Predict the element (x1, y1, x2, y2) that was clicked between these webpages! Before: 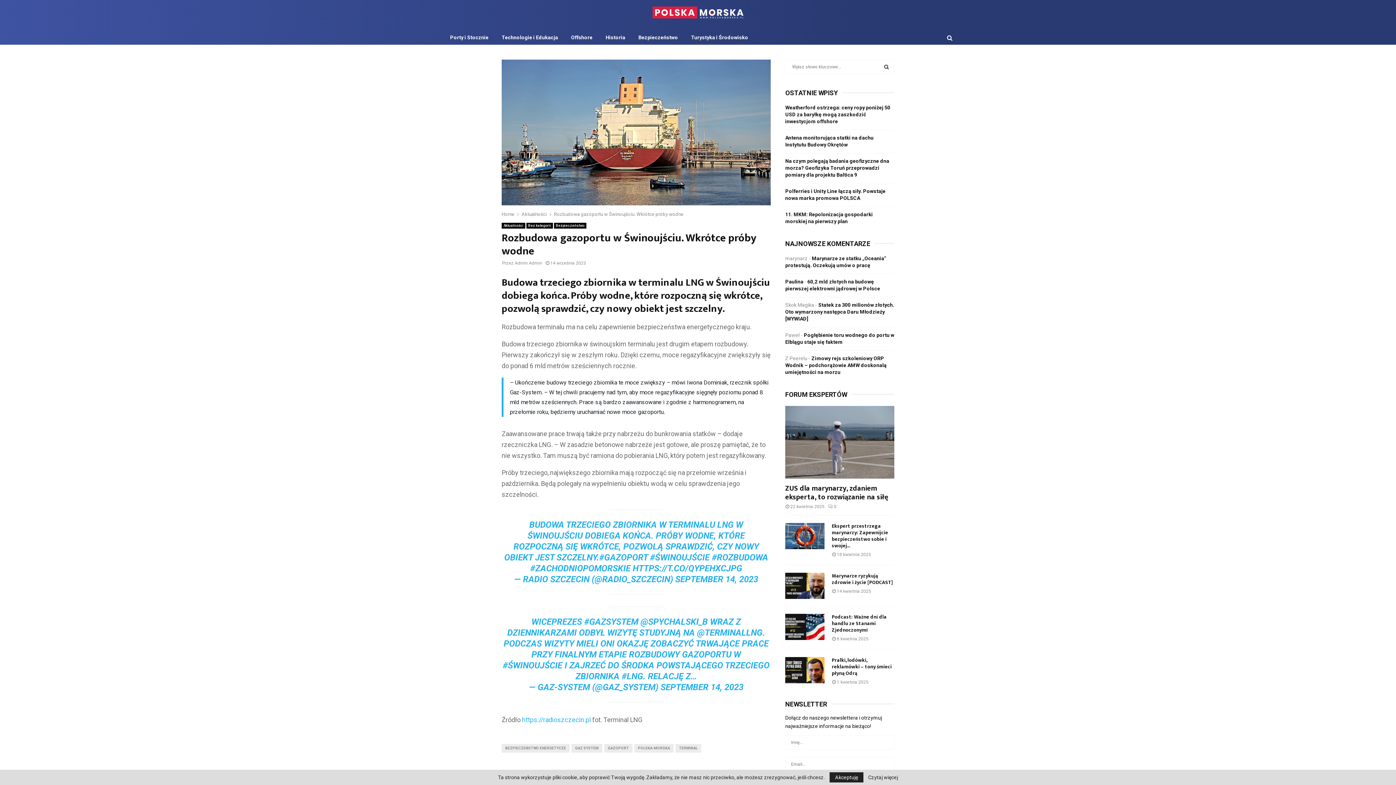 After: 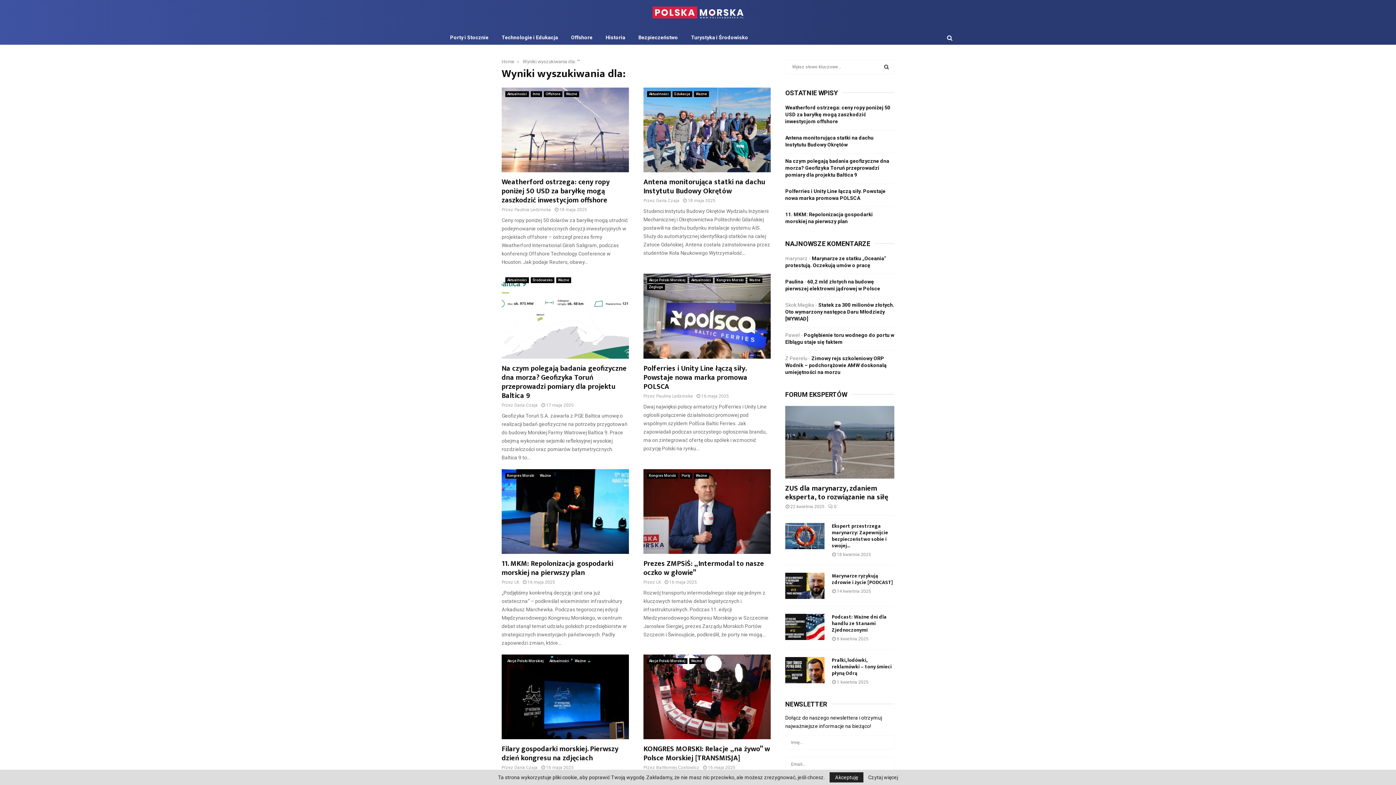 Action: bbox: (878, 59, 894, 74) label: SEARCH